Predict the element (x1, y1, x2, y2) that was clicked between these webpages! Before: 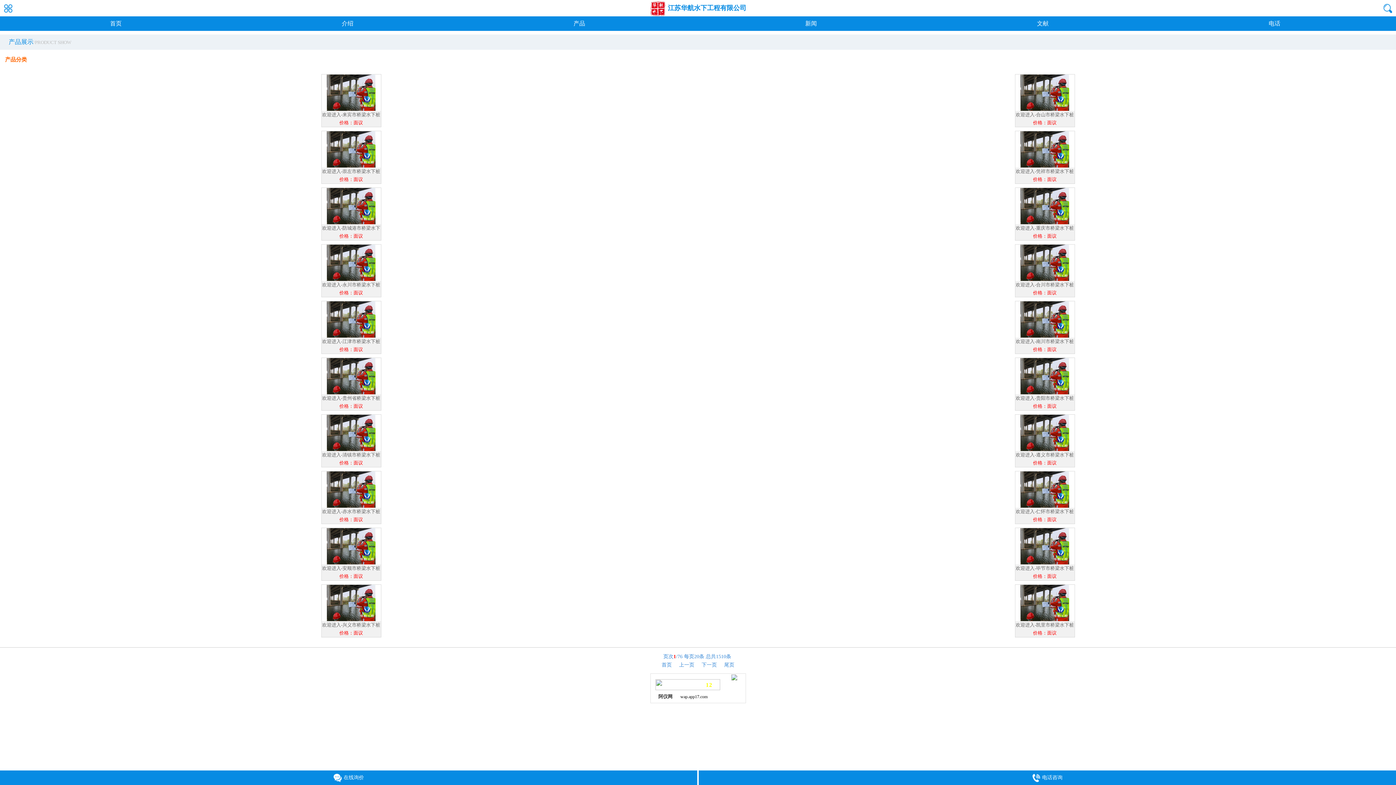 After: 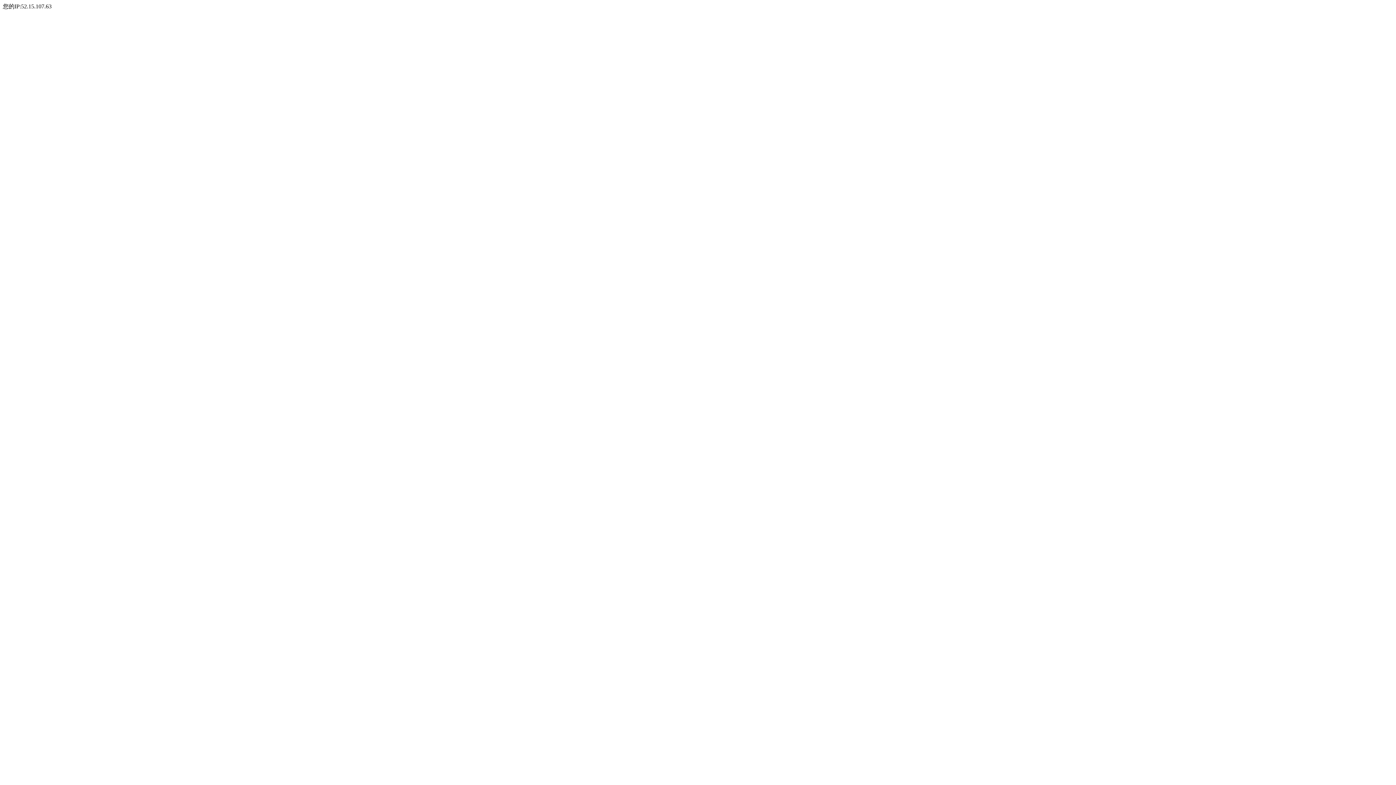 Action: bbox: (1015, 188, 1074, 240) label: 欢迎进入-重庆市桥梁水下桩基检测探摸公司生产厂家特价
价格：面议